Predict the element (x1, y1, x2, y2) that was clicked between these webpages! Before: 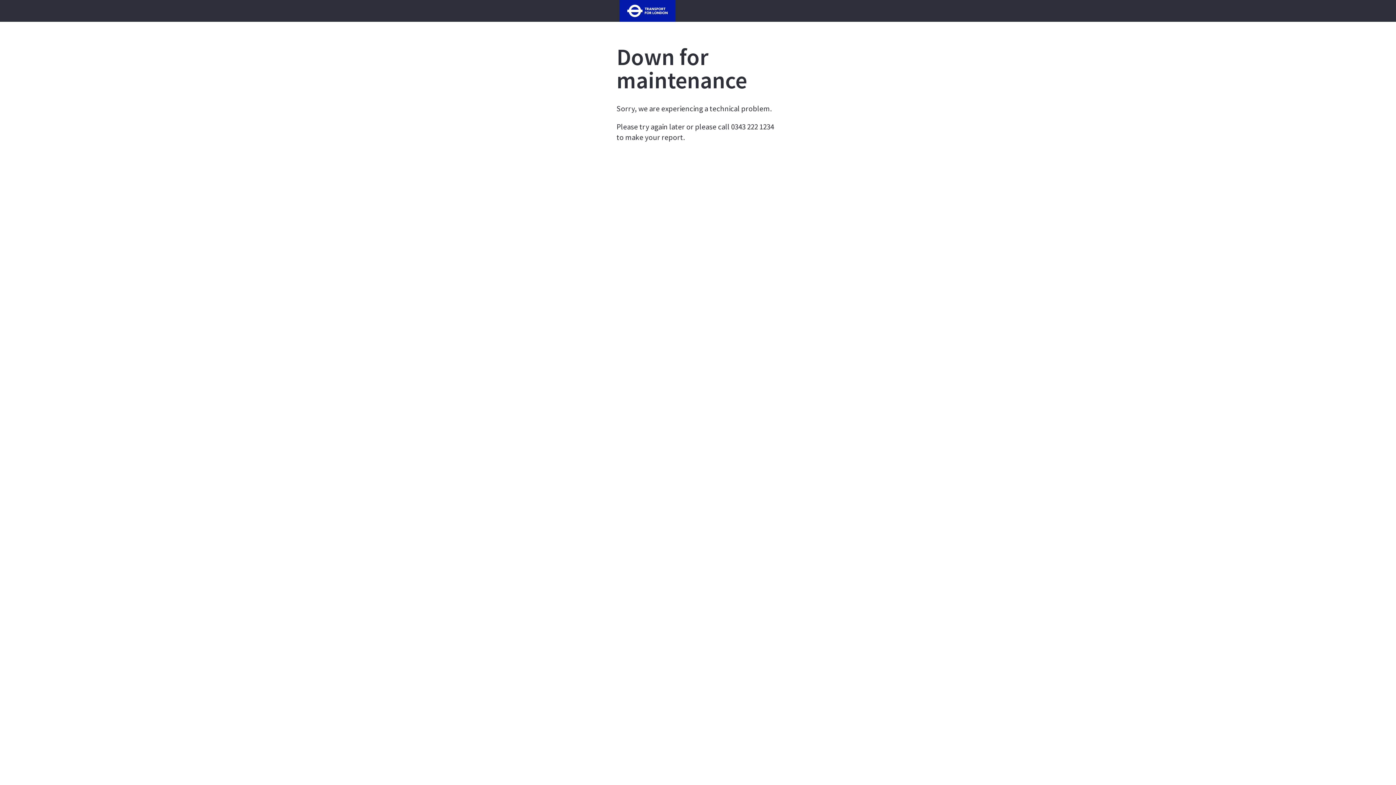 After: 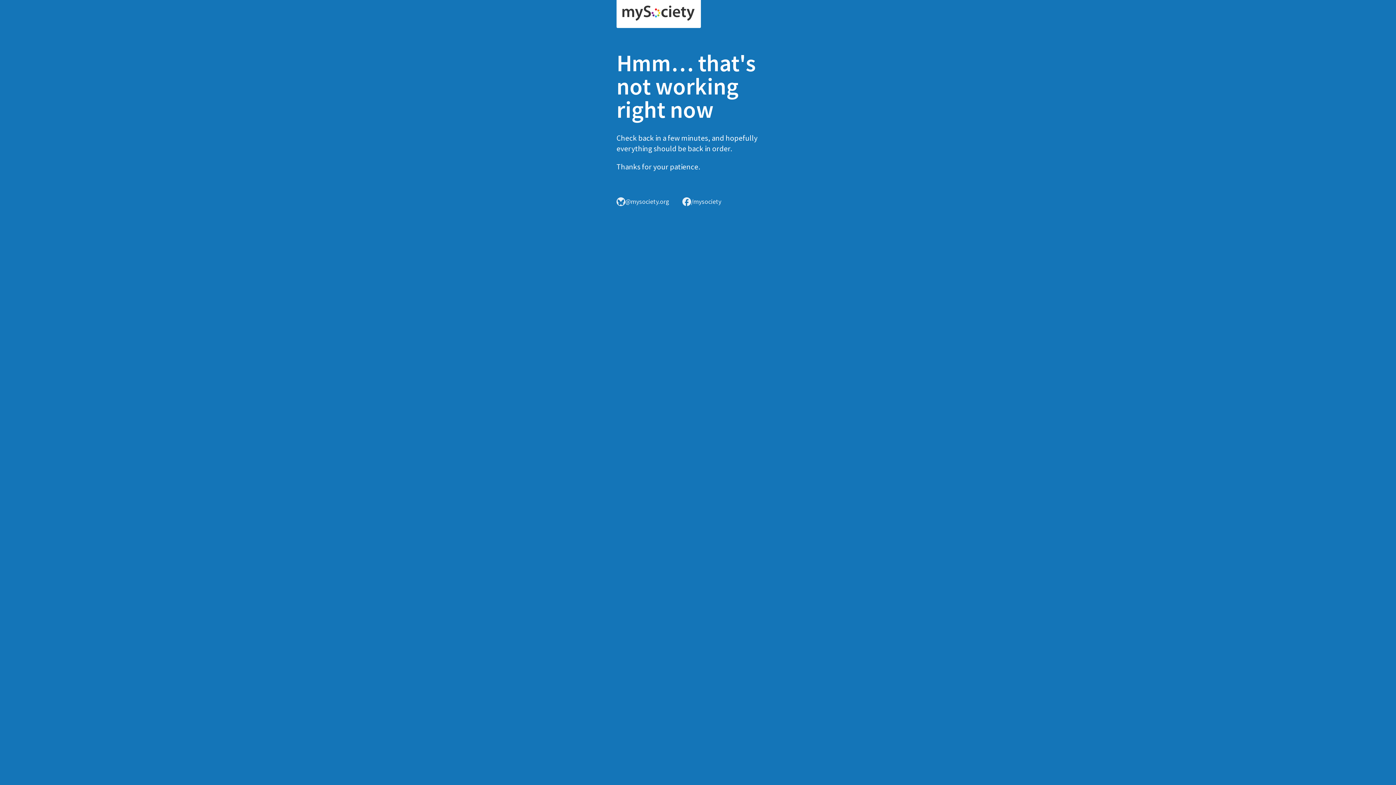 Action: bbox: (616, 6, 678, 13)